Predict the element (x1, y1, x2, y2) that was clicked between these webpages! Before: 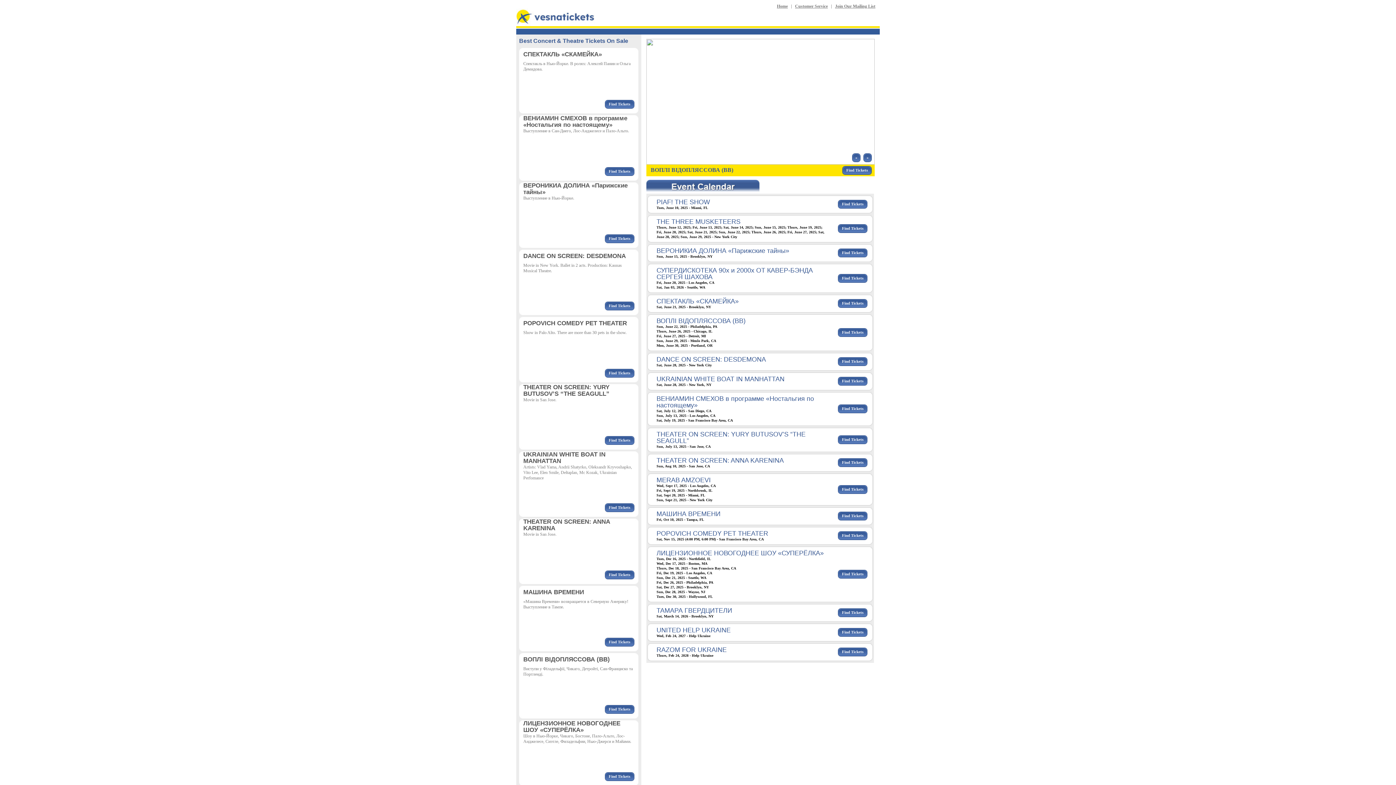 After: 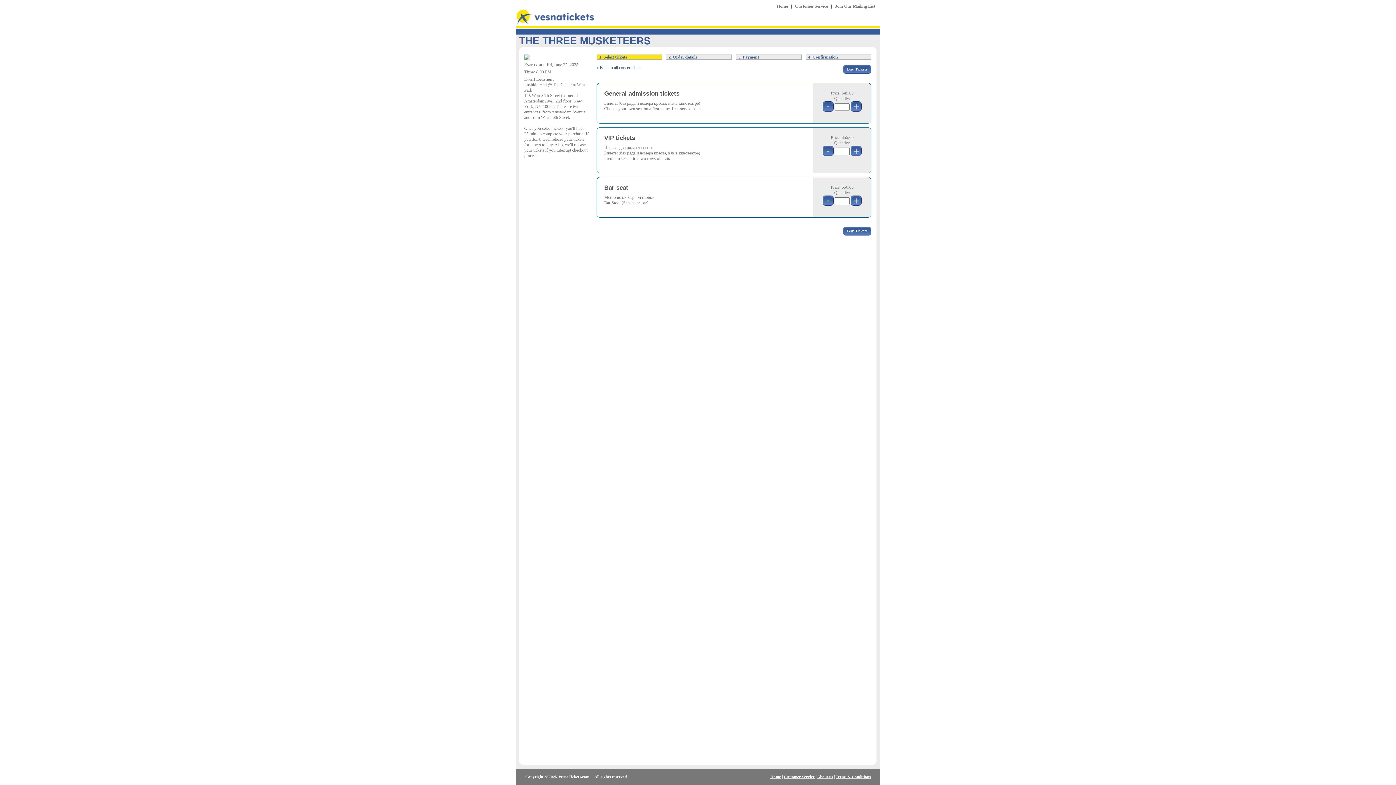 Action: bbox: (787, 230, 816, 234) label: Fri, June 27, 2025